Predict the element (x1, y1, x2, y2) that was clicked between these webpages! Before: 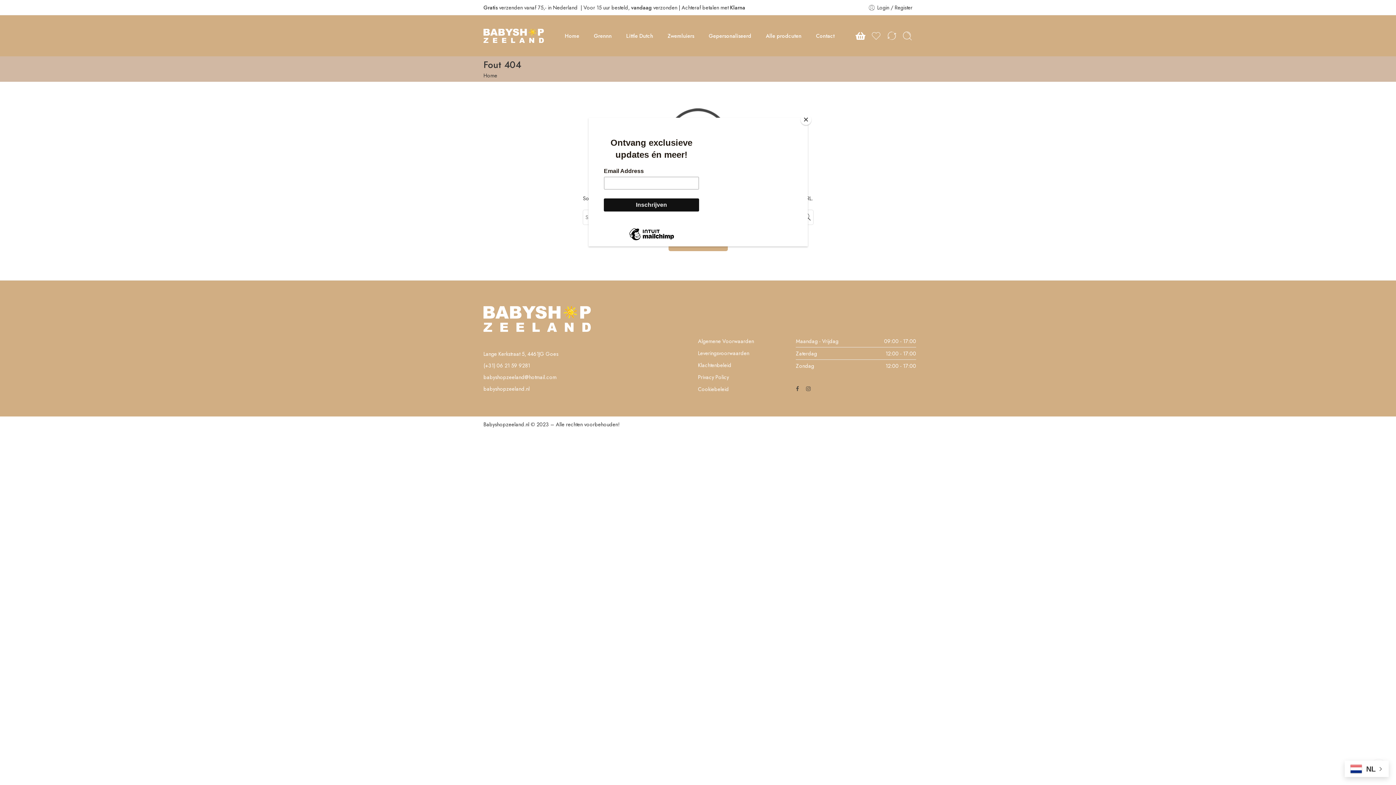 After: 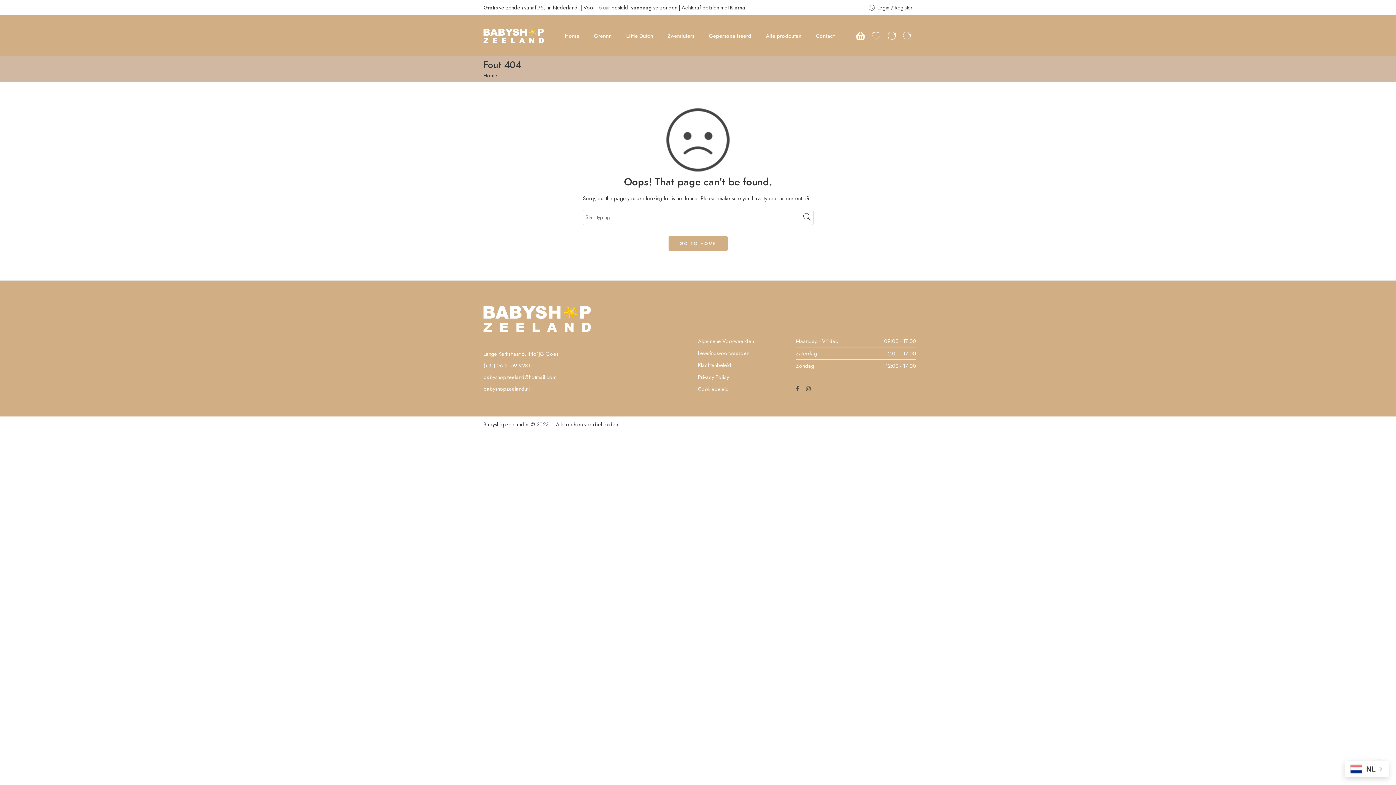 Action: bbox: (800, 114, 811, 125) label: Close